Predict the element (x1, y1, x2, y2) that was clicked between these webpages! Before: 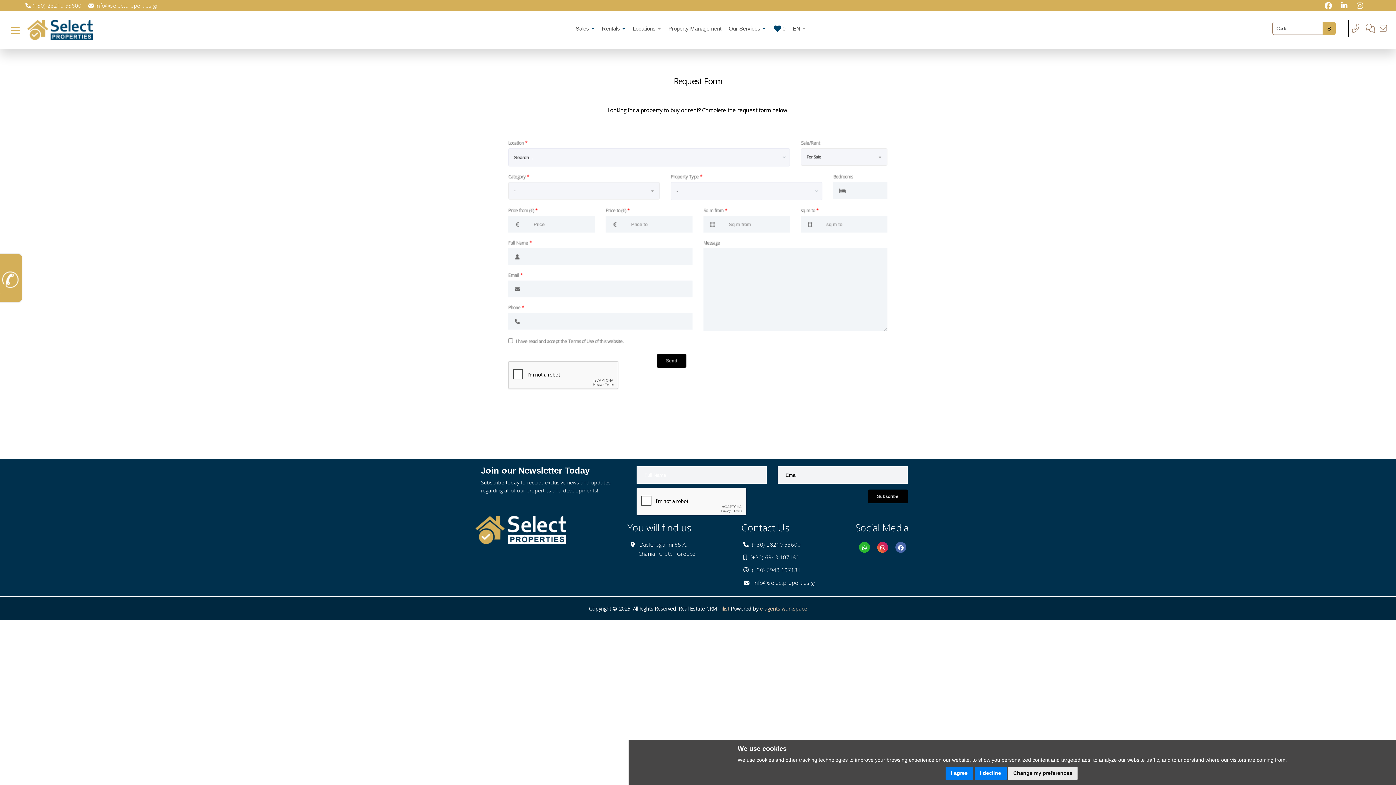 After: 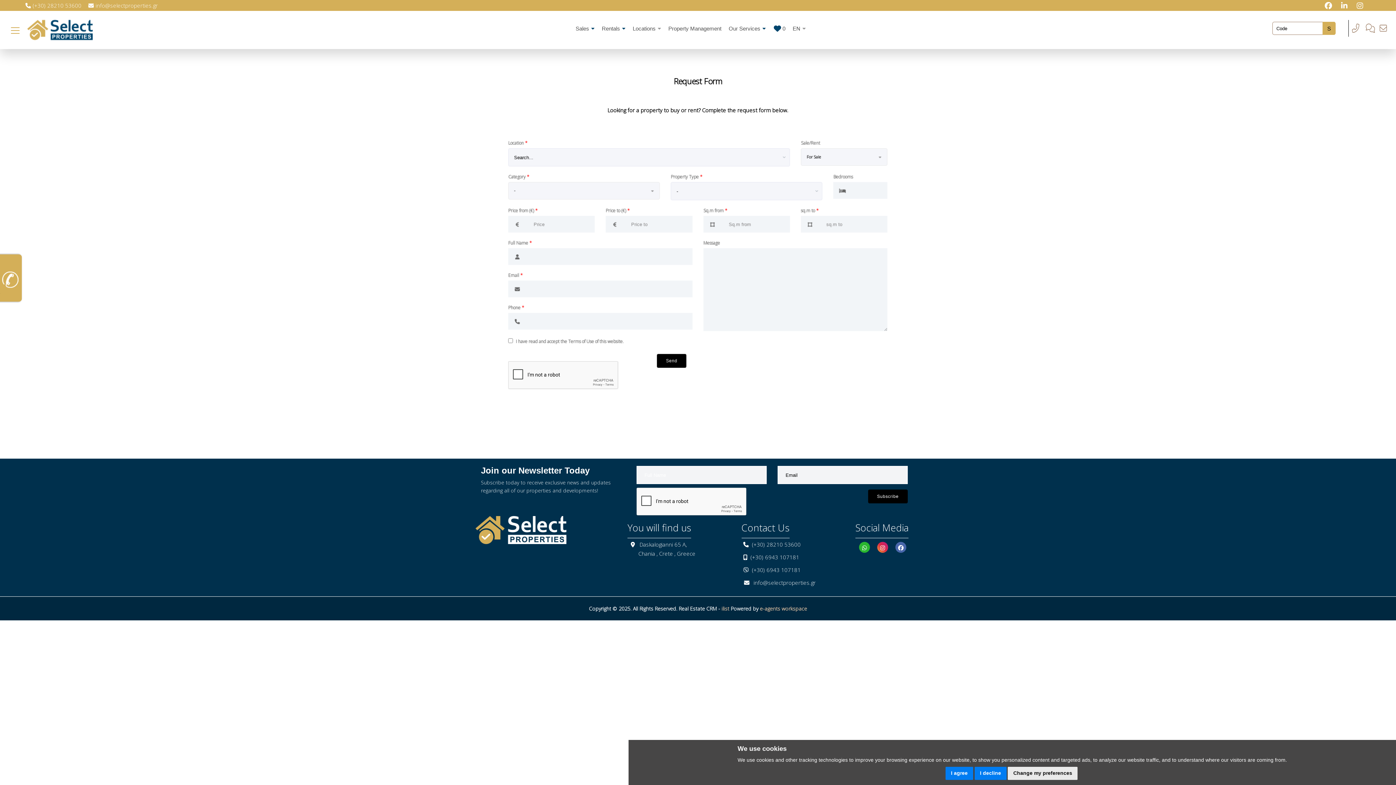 Action: bbox: (1334, 0, 1349, 10) label:  